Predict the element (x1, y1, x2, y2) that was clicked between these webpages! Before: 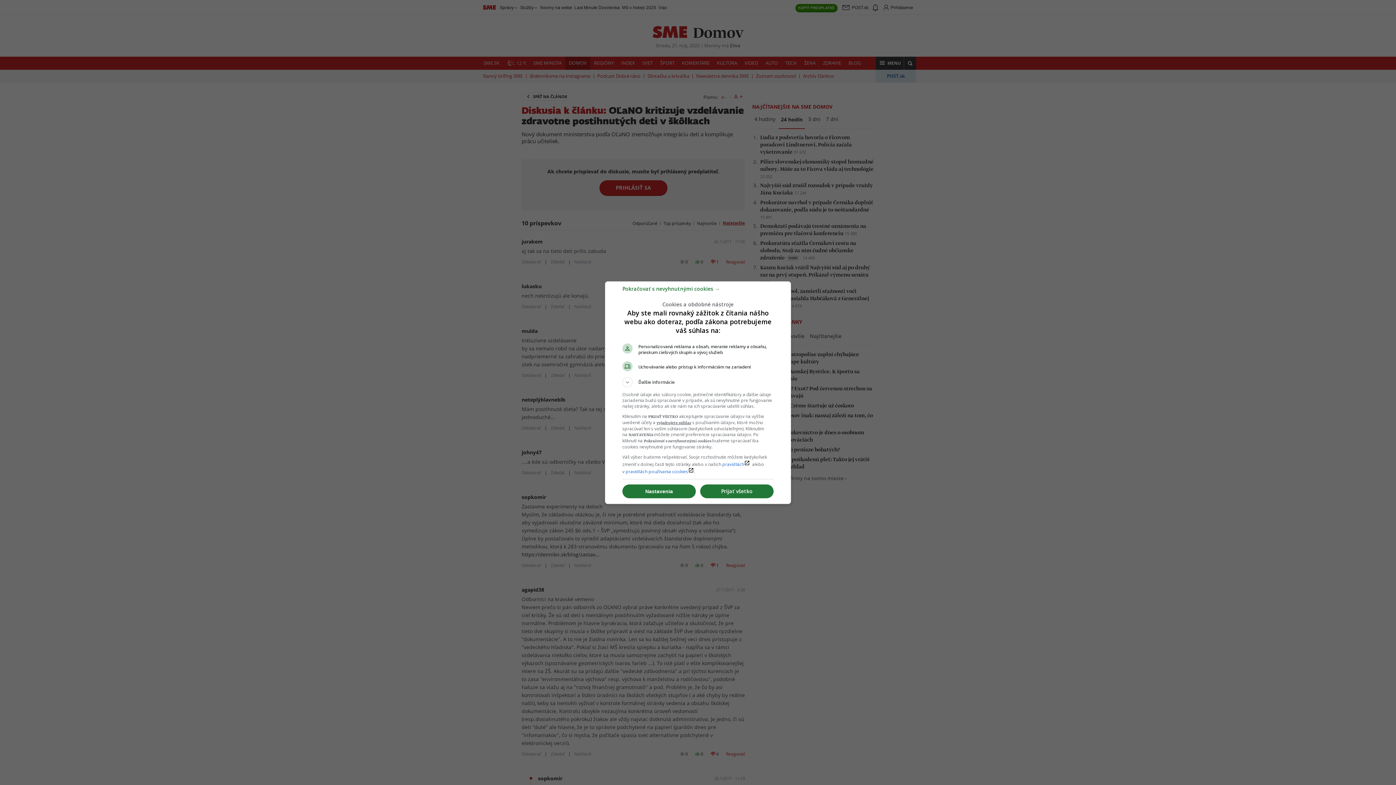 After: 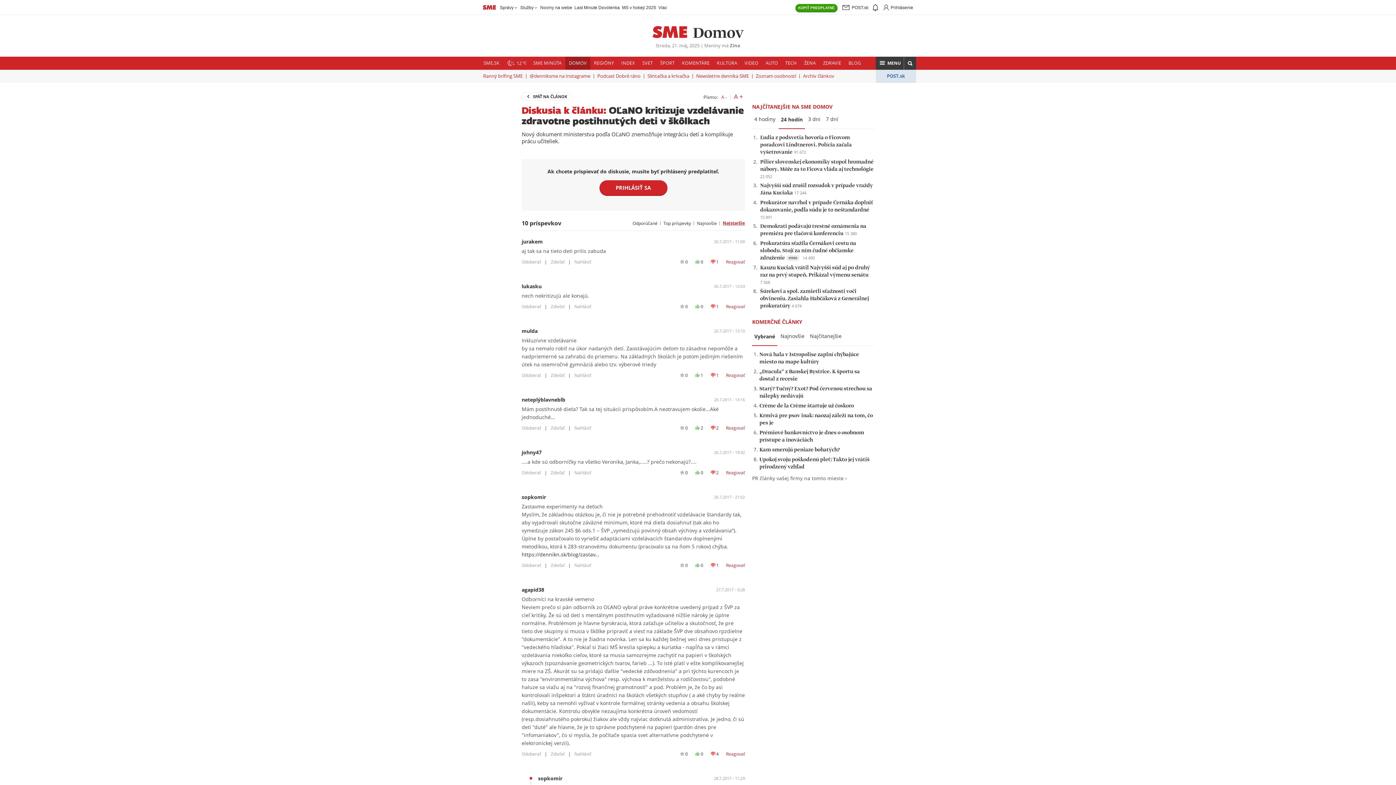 Action: bbox: (622, 288, 720, 295) label: Pokračovať s nevyhnutnými cookies →